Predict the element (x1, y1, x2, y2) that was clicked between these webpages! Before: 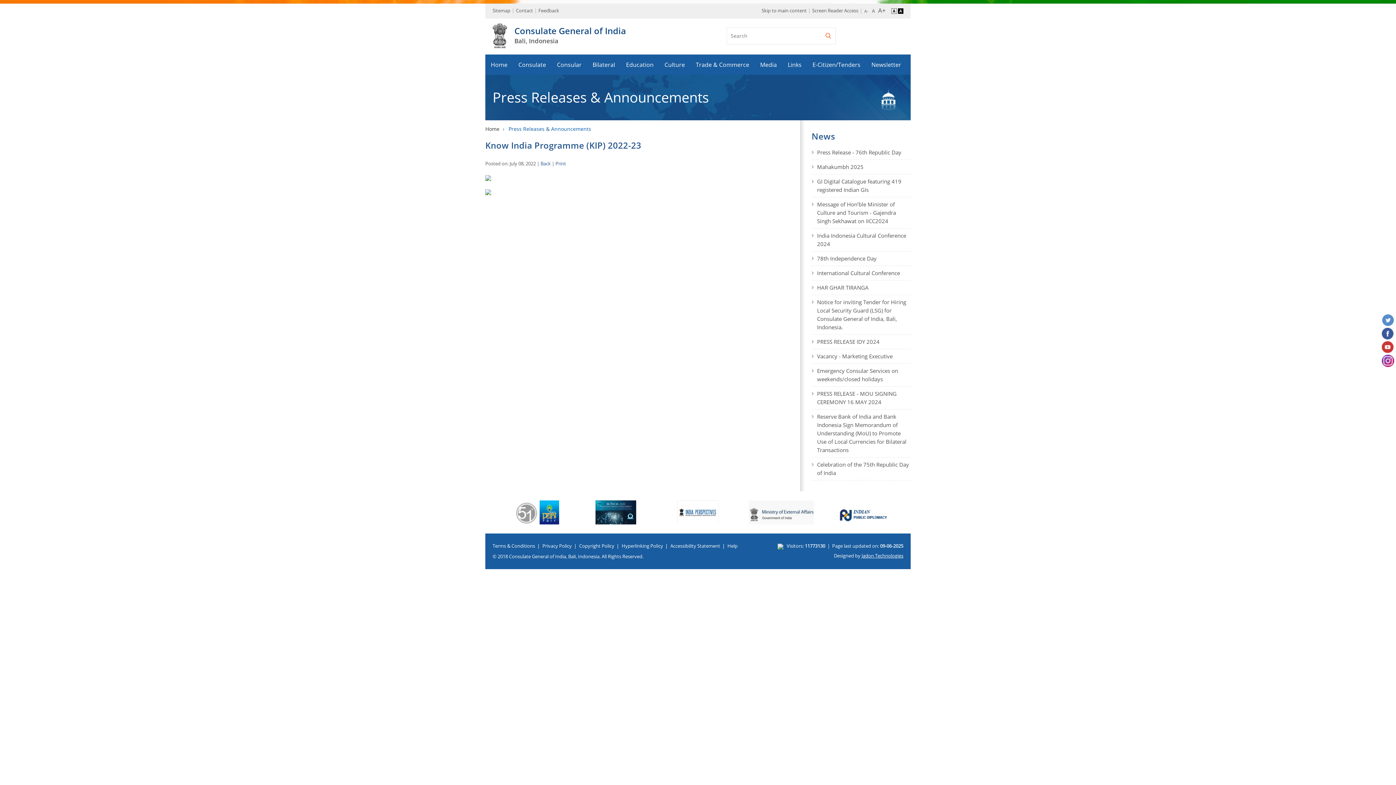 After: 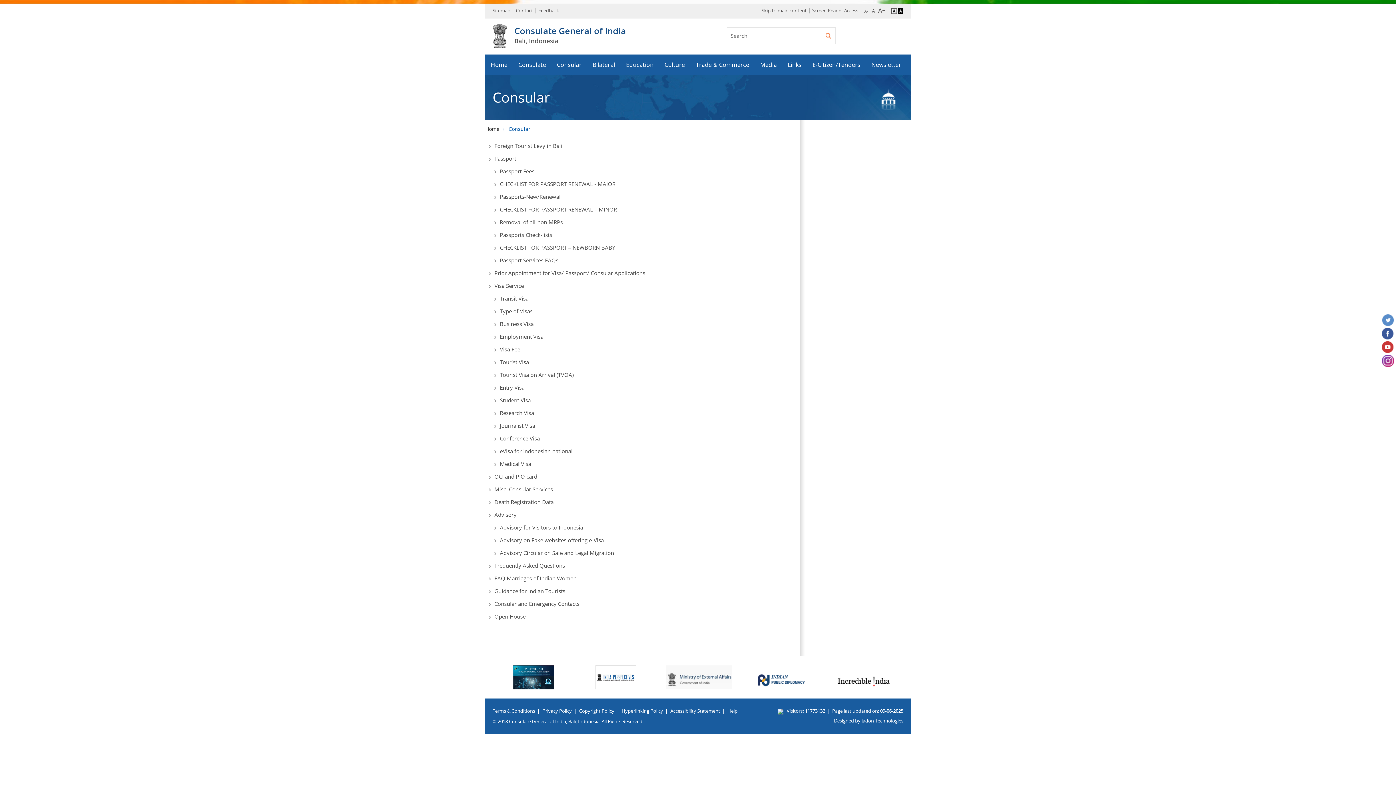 Action: bbox: (551, 54, 587, 74) label: Consular